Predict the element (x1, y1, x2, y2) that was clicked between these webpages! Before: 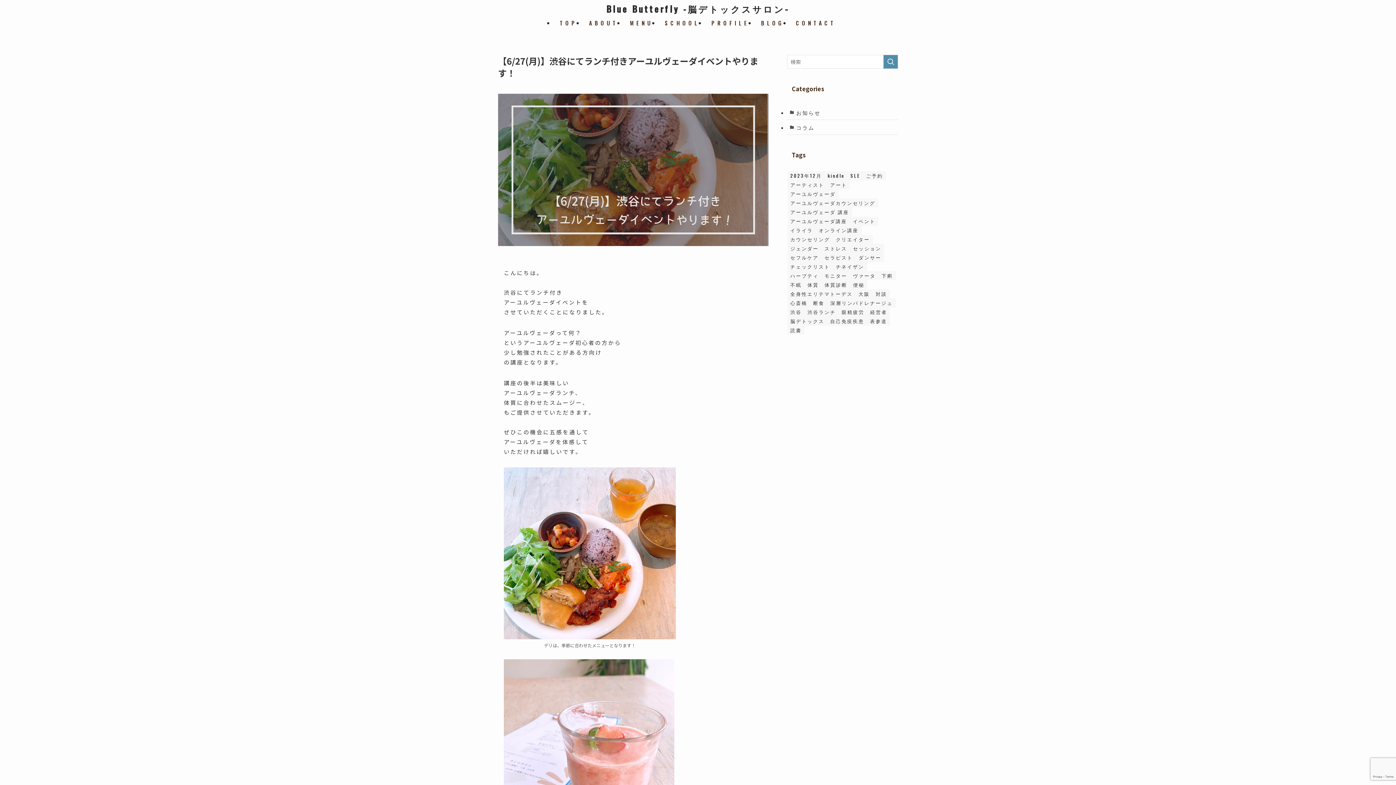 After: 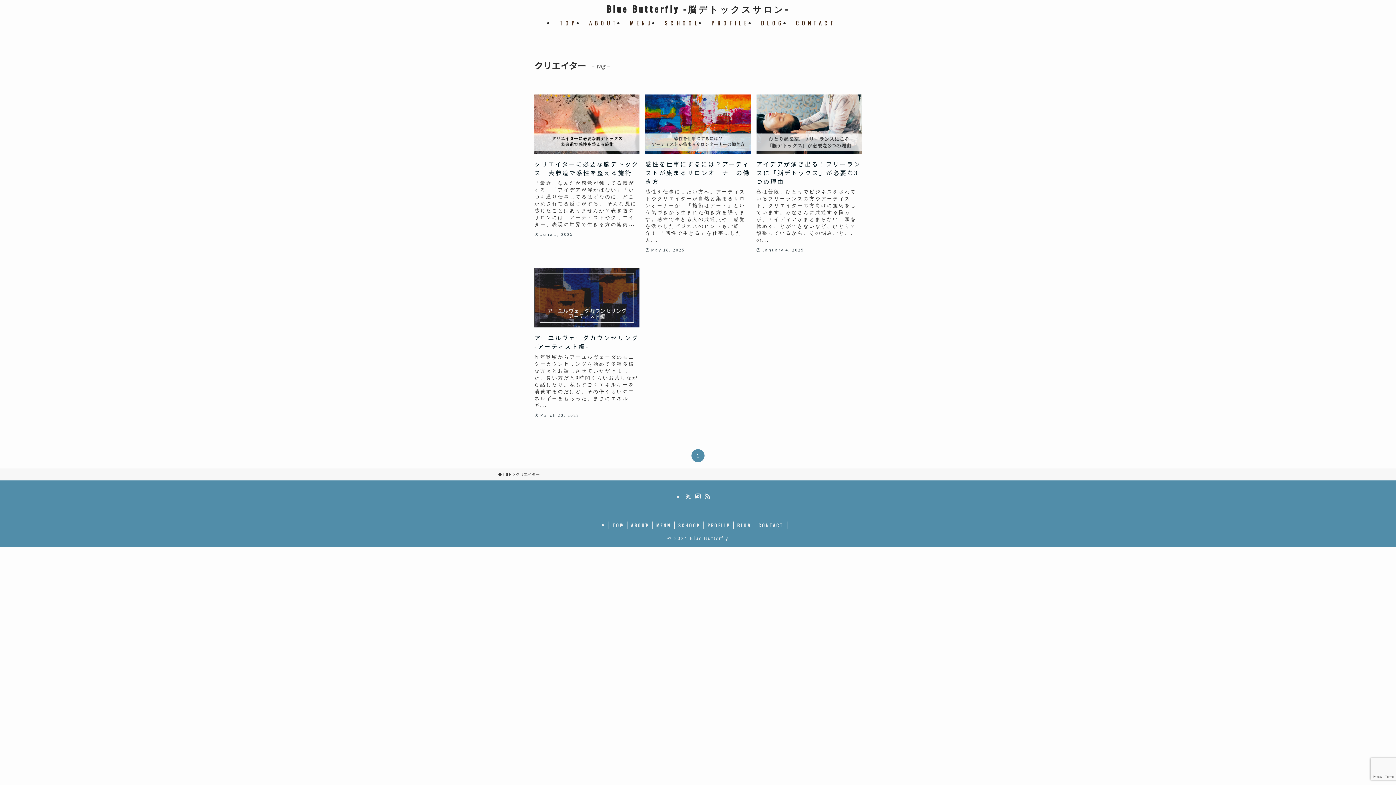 Action: label: クリエイター (4個の項目) bbox: (833, 234, 873, 244)